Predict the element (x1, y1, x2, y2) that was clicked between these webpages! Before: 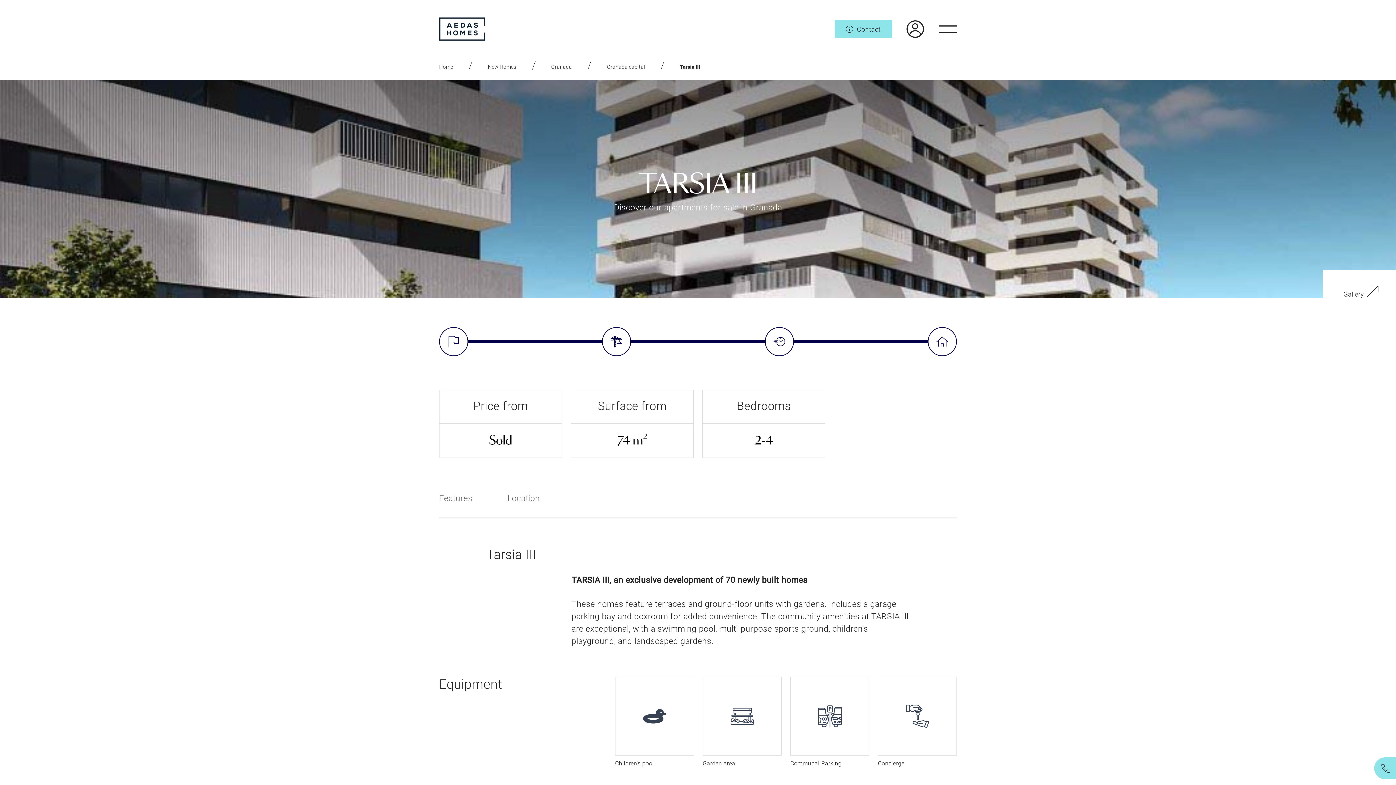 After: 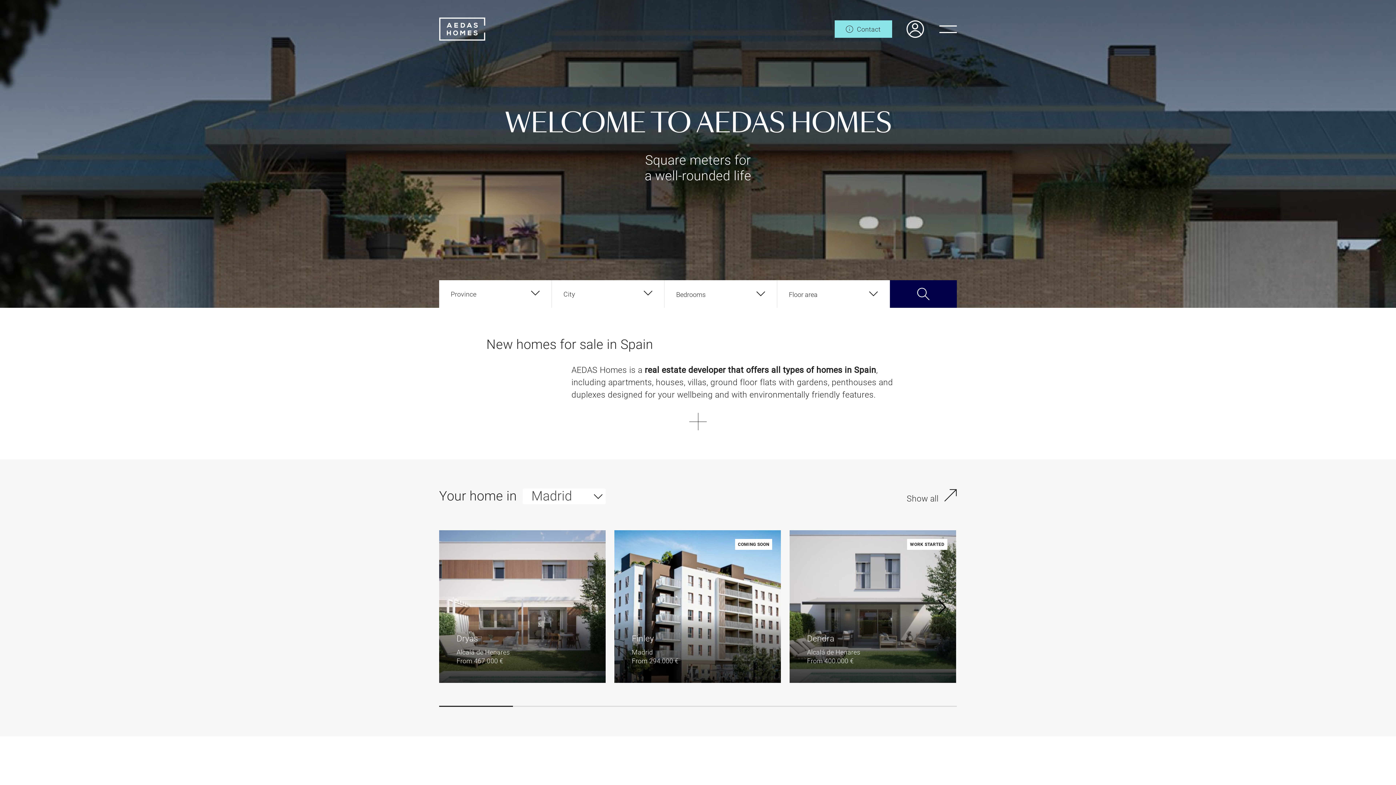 Action: bbox: (439, 17, 485, 40)